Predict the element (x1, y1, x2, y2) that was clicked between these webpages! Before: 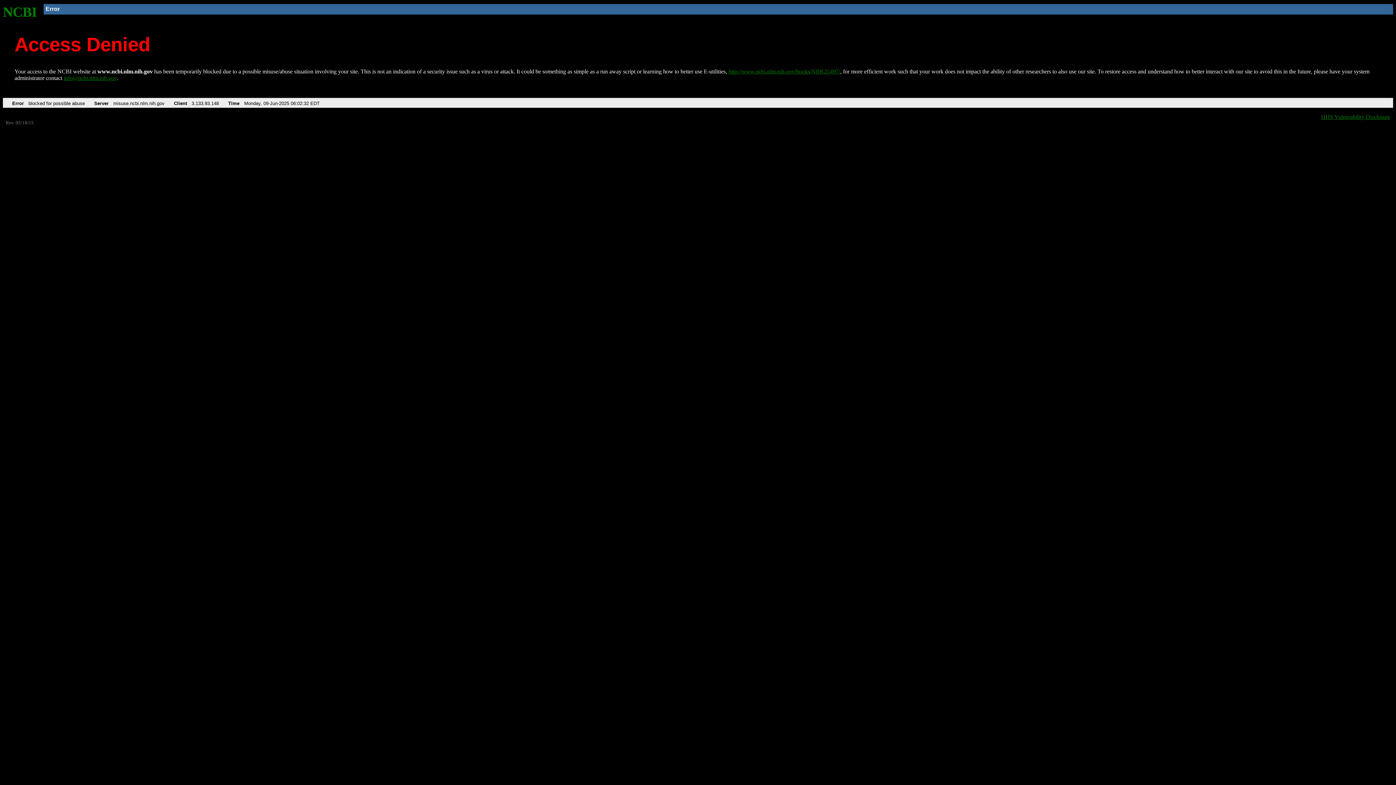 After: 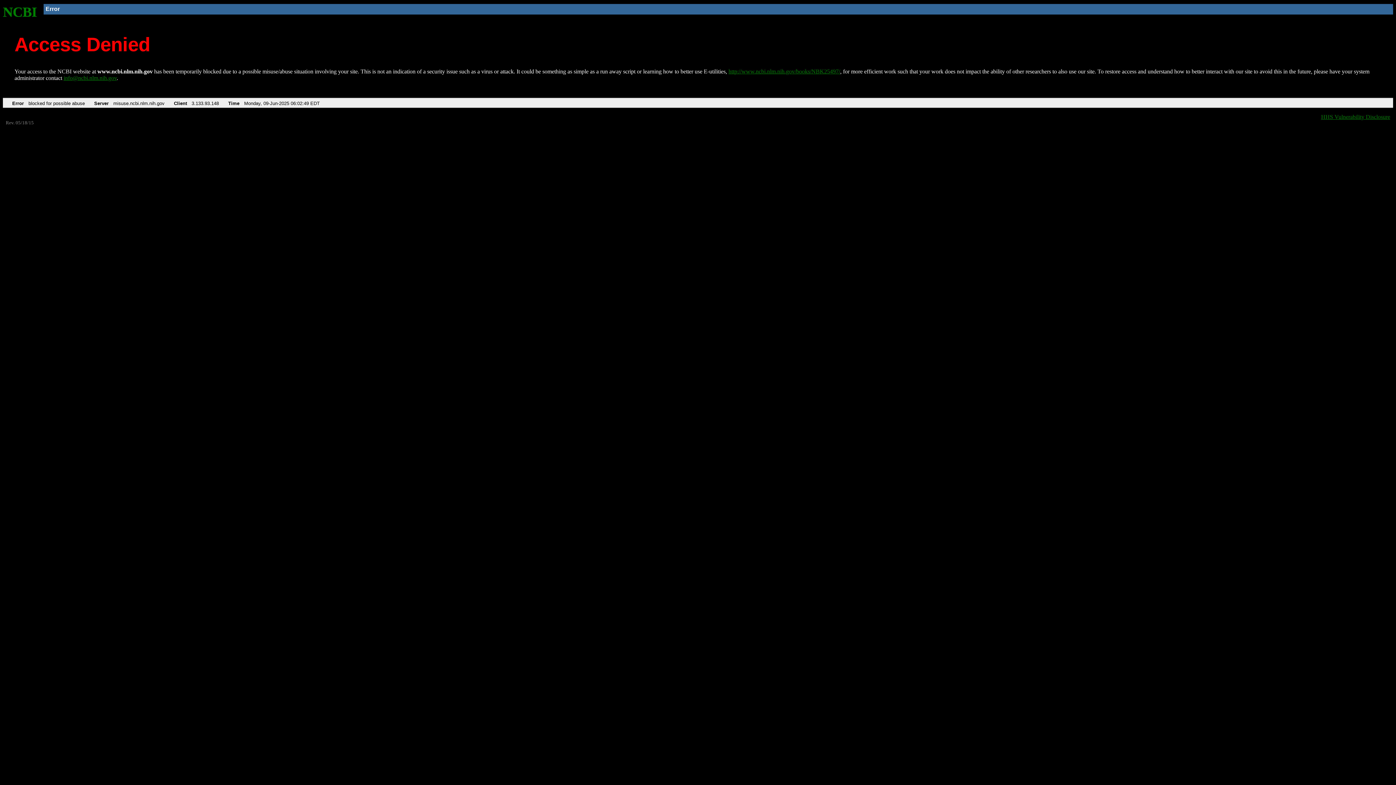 Action: label: http://www.ncbi.nlm.nih.gov/books/NBK25497/ bbox: (728, 68, 840, 74)